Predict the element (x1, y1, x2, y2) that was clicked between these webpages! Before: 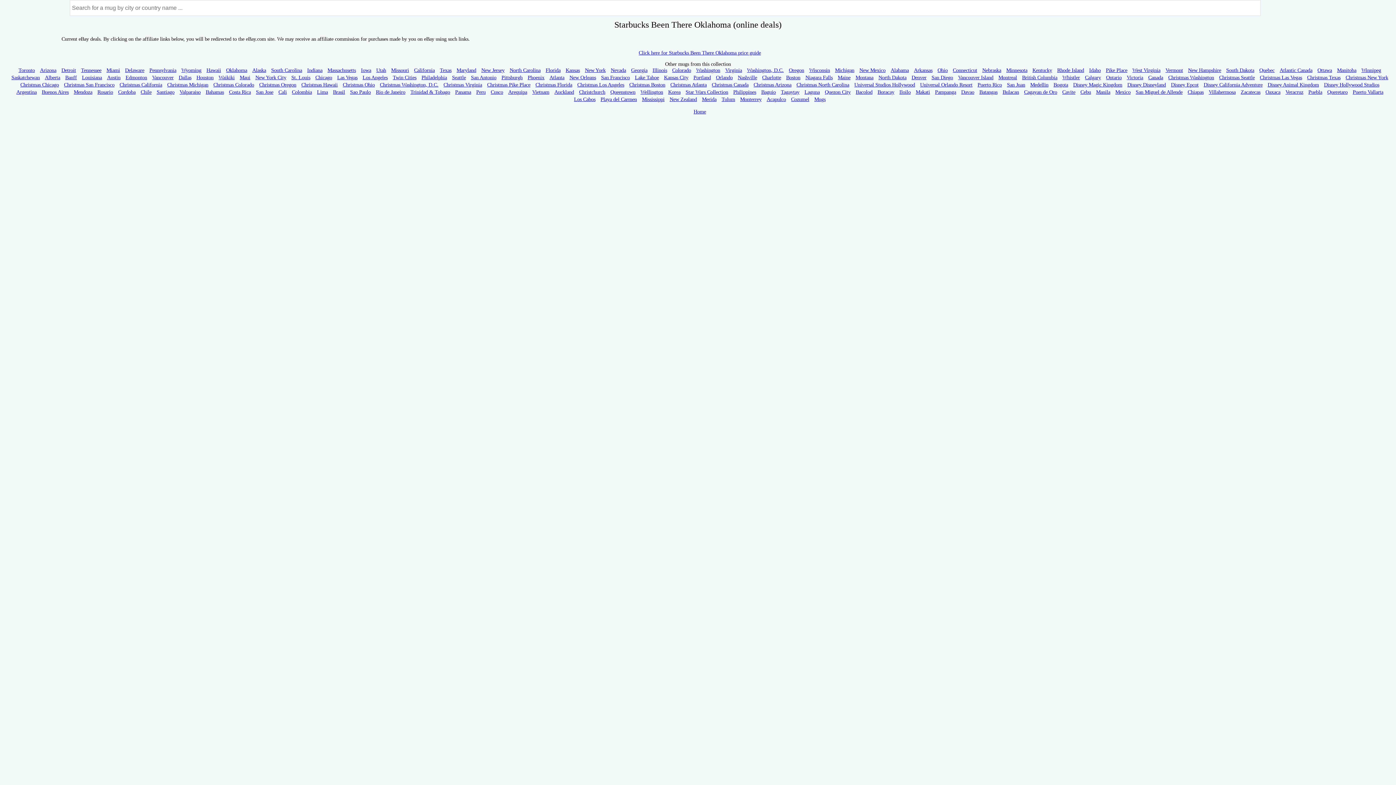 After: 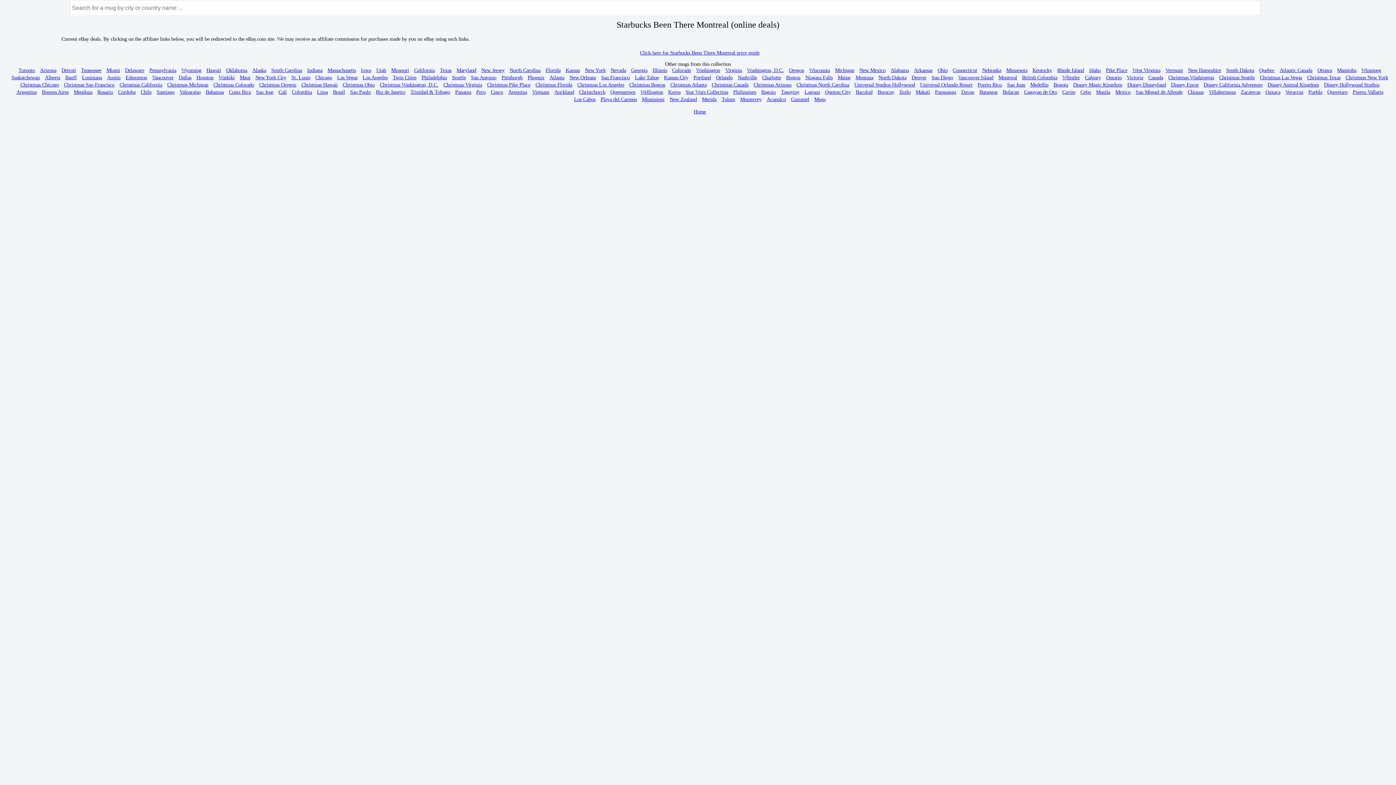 Action: bbox: (995, 74, 1017, 80) label: Montreal